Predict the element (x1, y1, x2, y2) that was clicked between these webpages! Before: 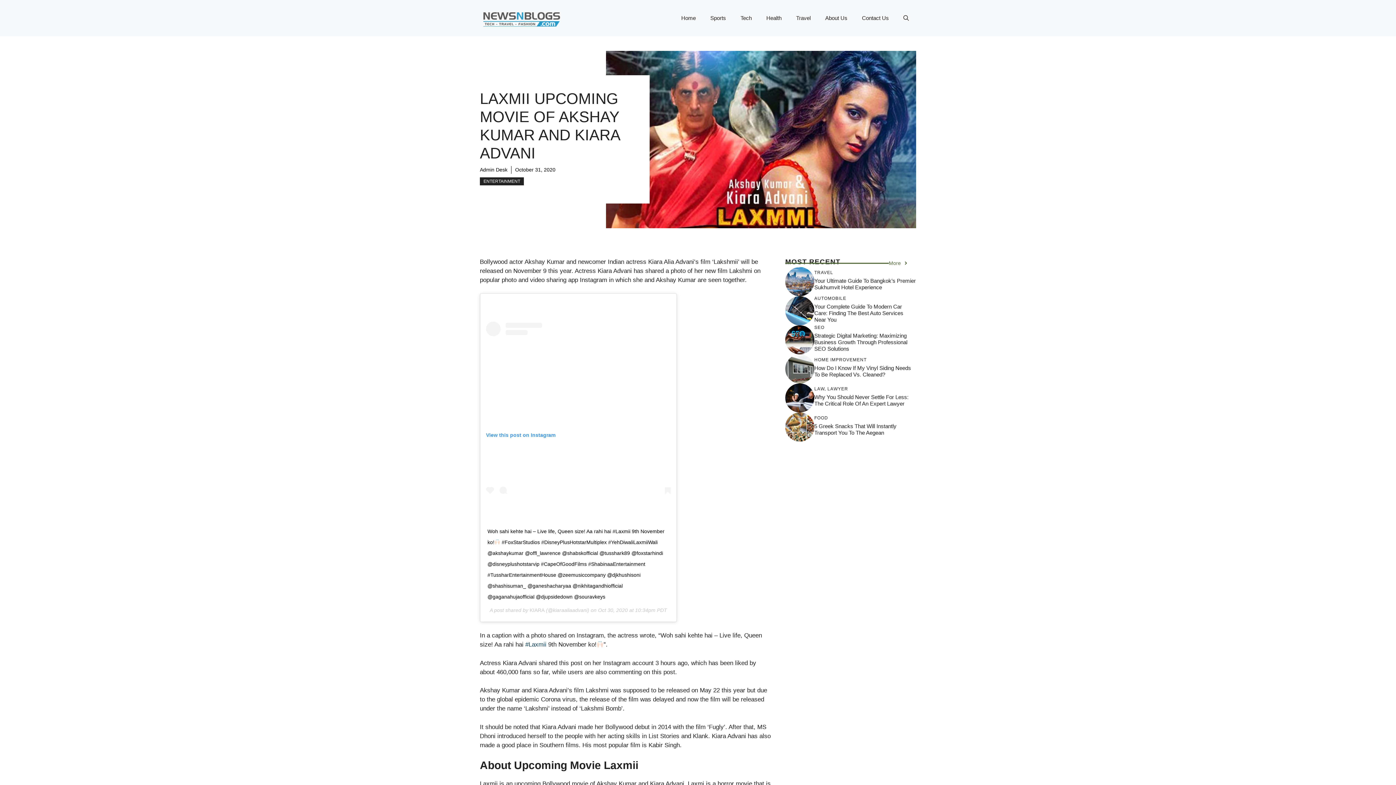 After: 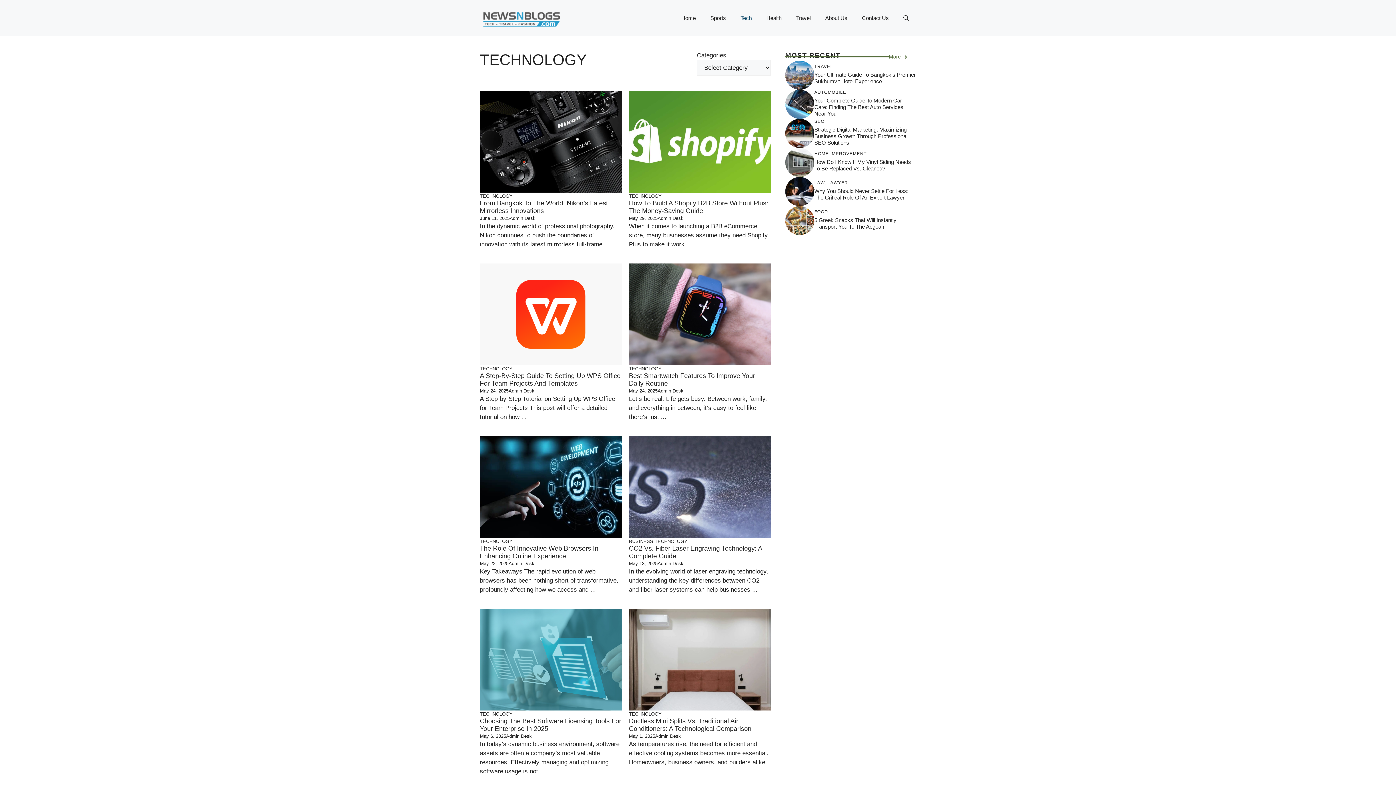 Action: bbox: (733, 7, 759, 29) label: Tech